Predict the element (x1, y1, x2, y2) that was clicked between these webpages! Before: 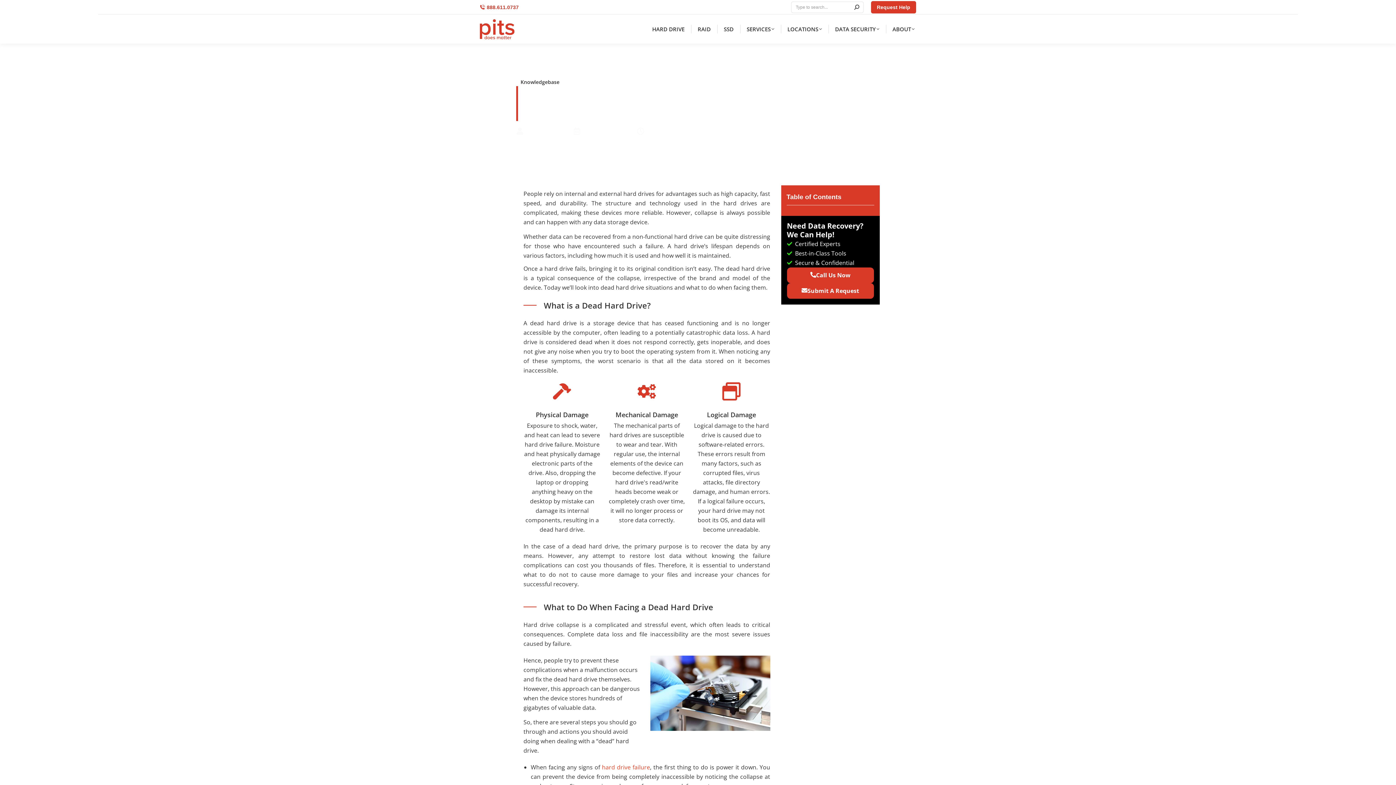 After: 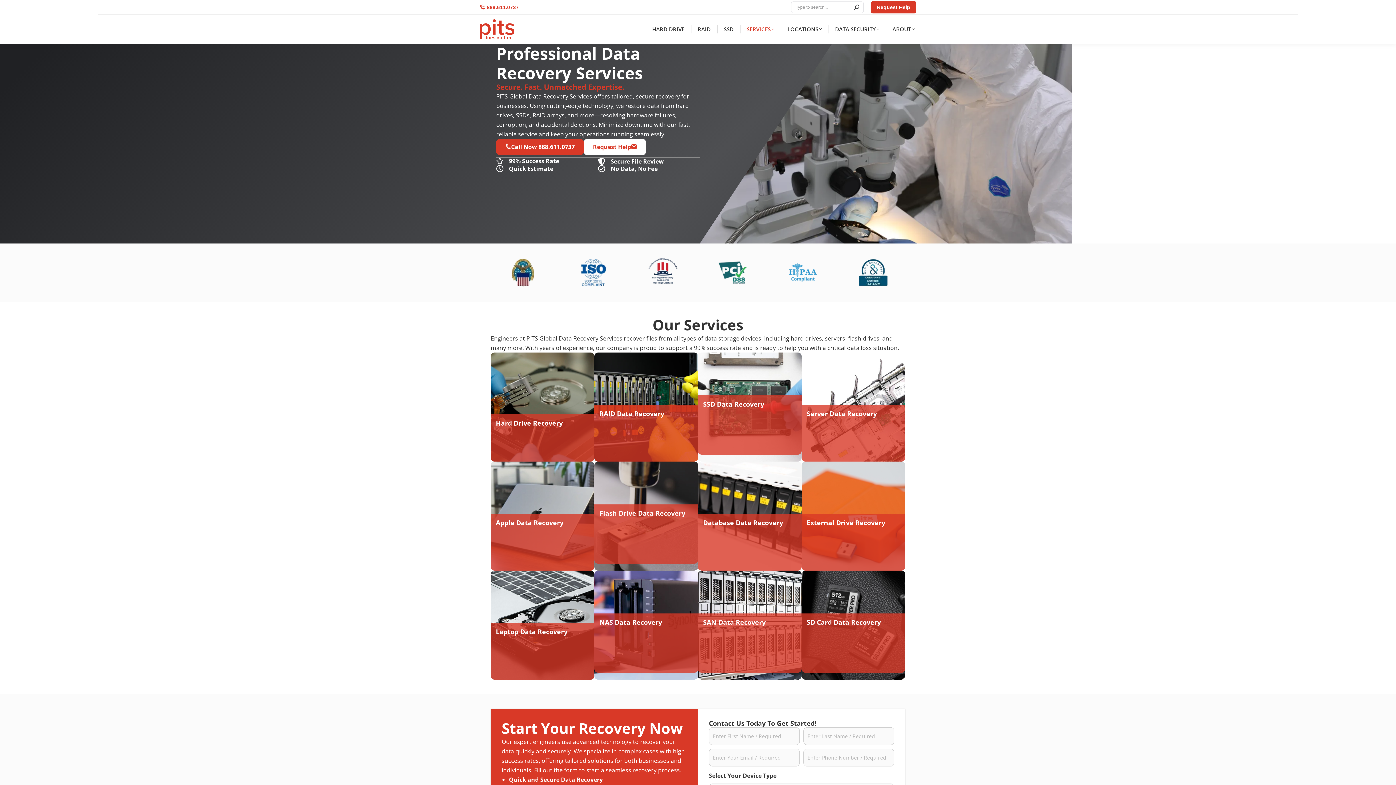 Action: bbox: (745, 21, 776, 37) label: SERVICES